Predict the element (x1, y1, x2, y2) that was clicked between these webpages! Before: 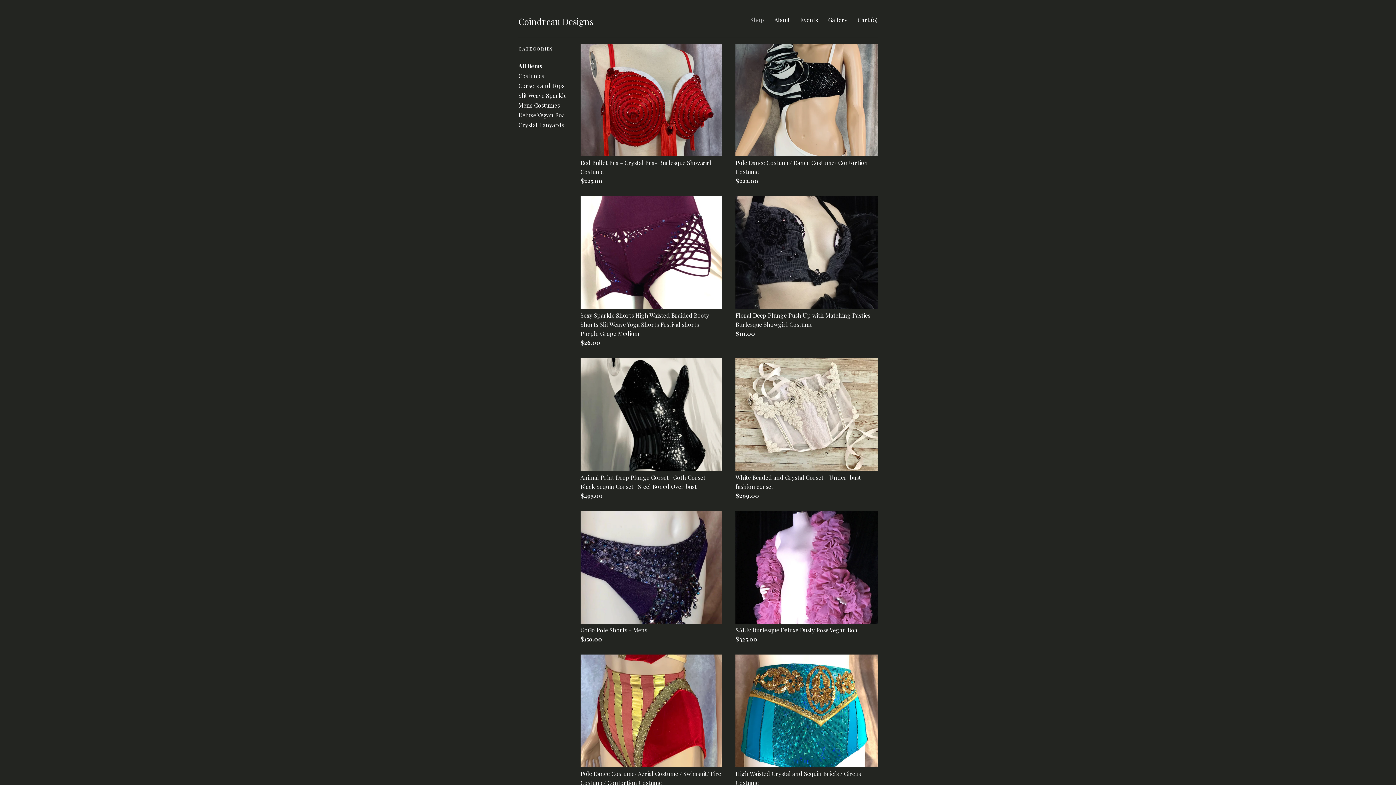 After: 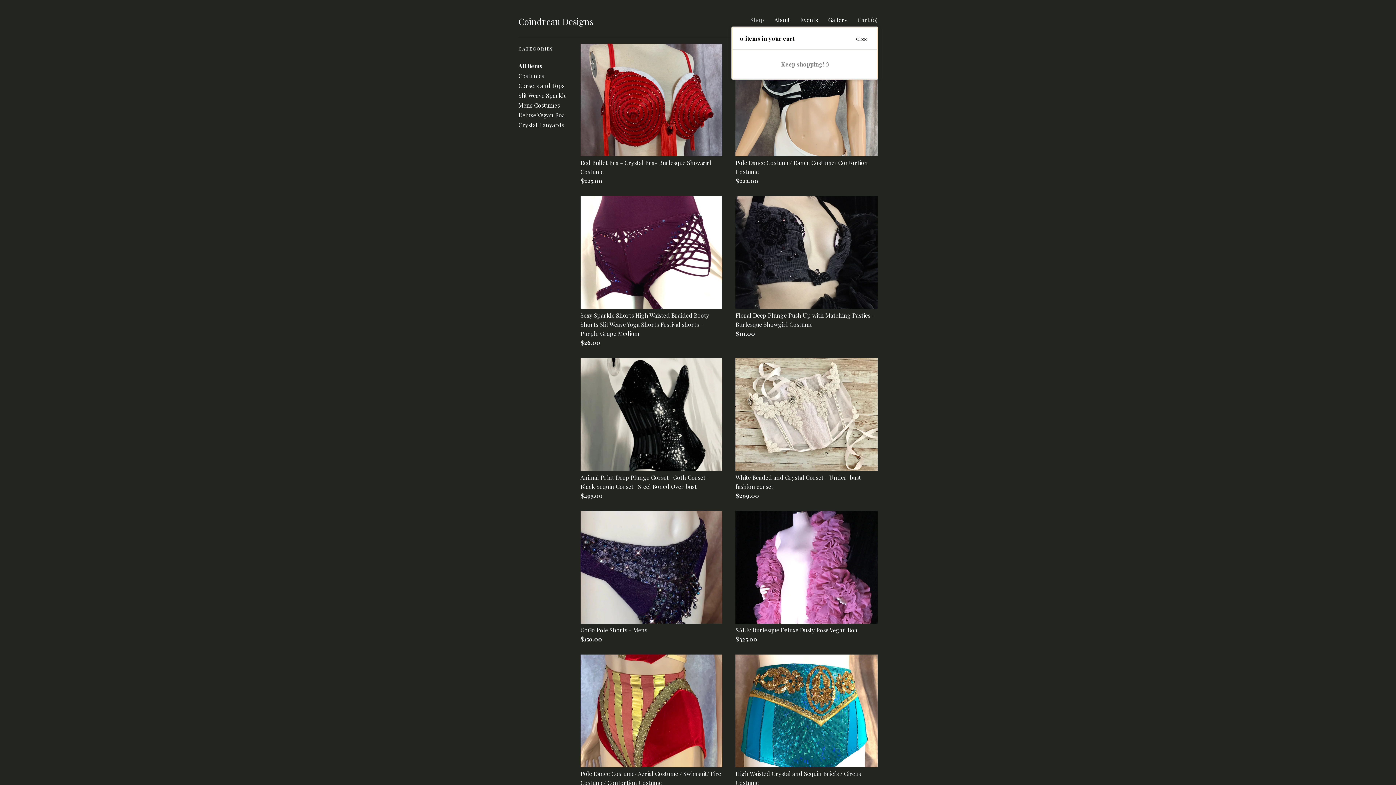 Action: label: Cart (0) bbox: (857, 16, 877, 23)